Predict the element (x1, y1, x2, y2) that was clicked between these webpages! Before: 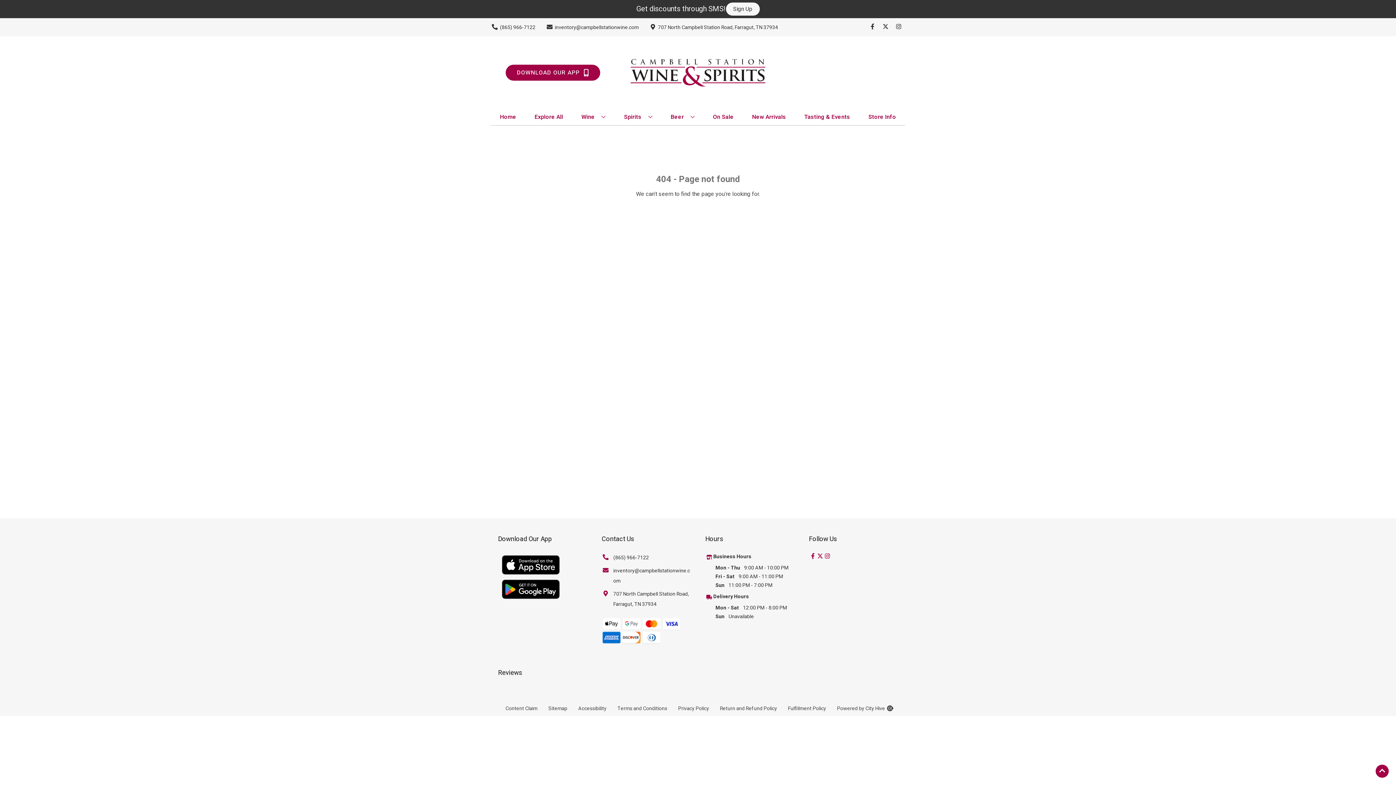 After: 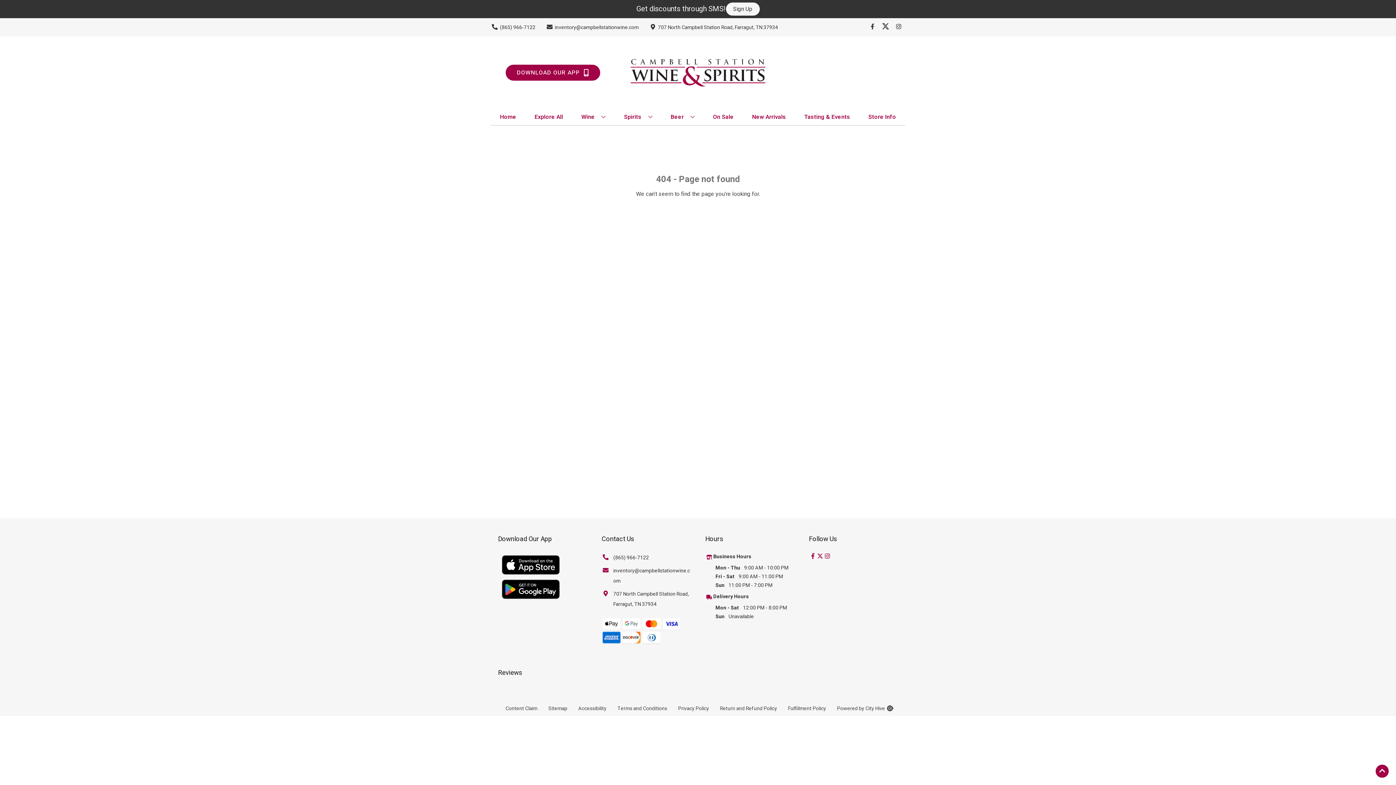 Action: bbox: (879, 23, 892, 30) label: Opens twitter in a new tab